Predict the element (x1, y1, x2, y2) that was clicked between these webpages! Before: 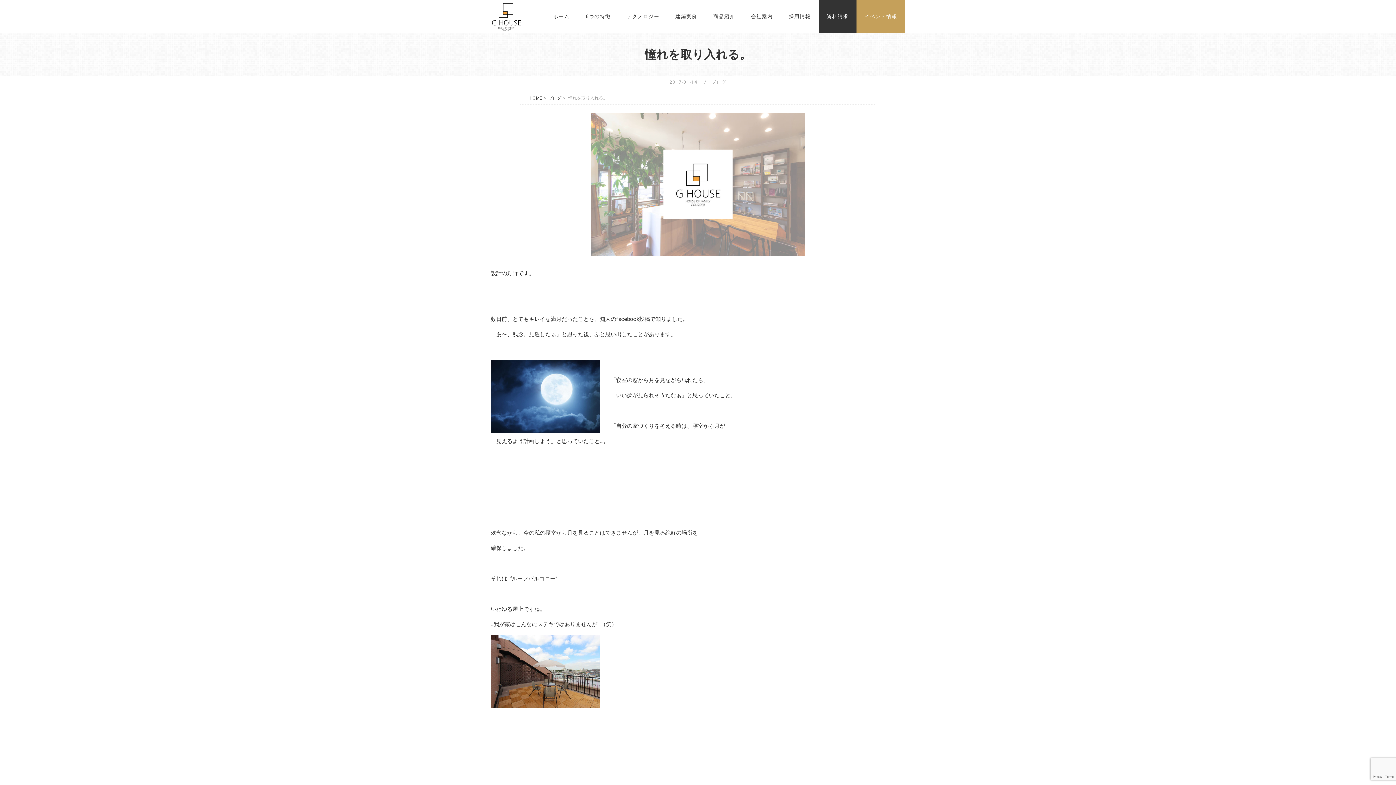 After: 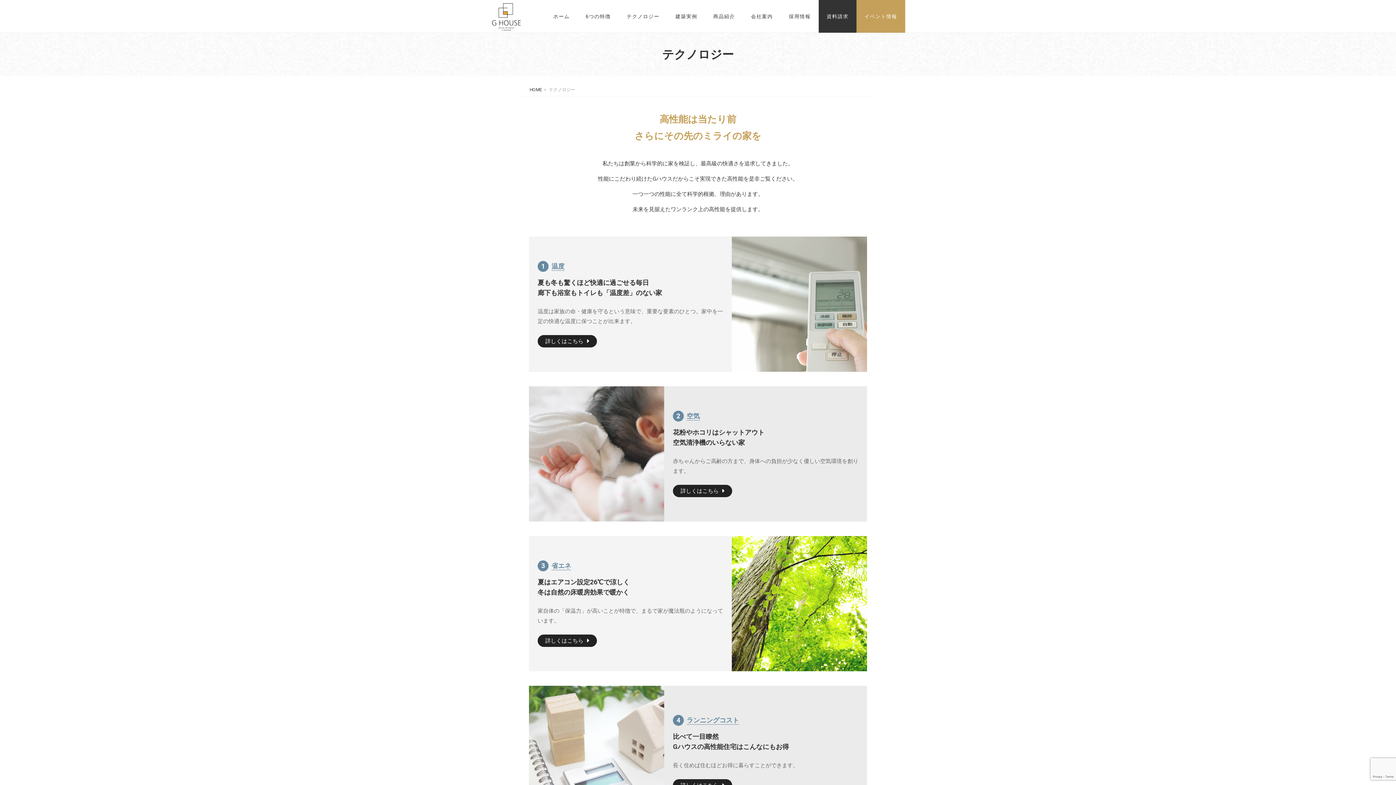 Action: label: テクノロジー bbox: (618, 0, 667, 32)